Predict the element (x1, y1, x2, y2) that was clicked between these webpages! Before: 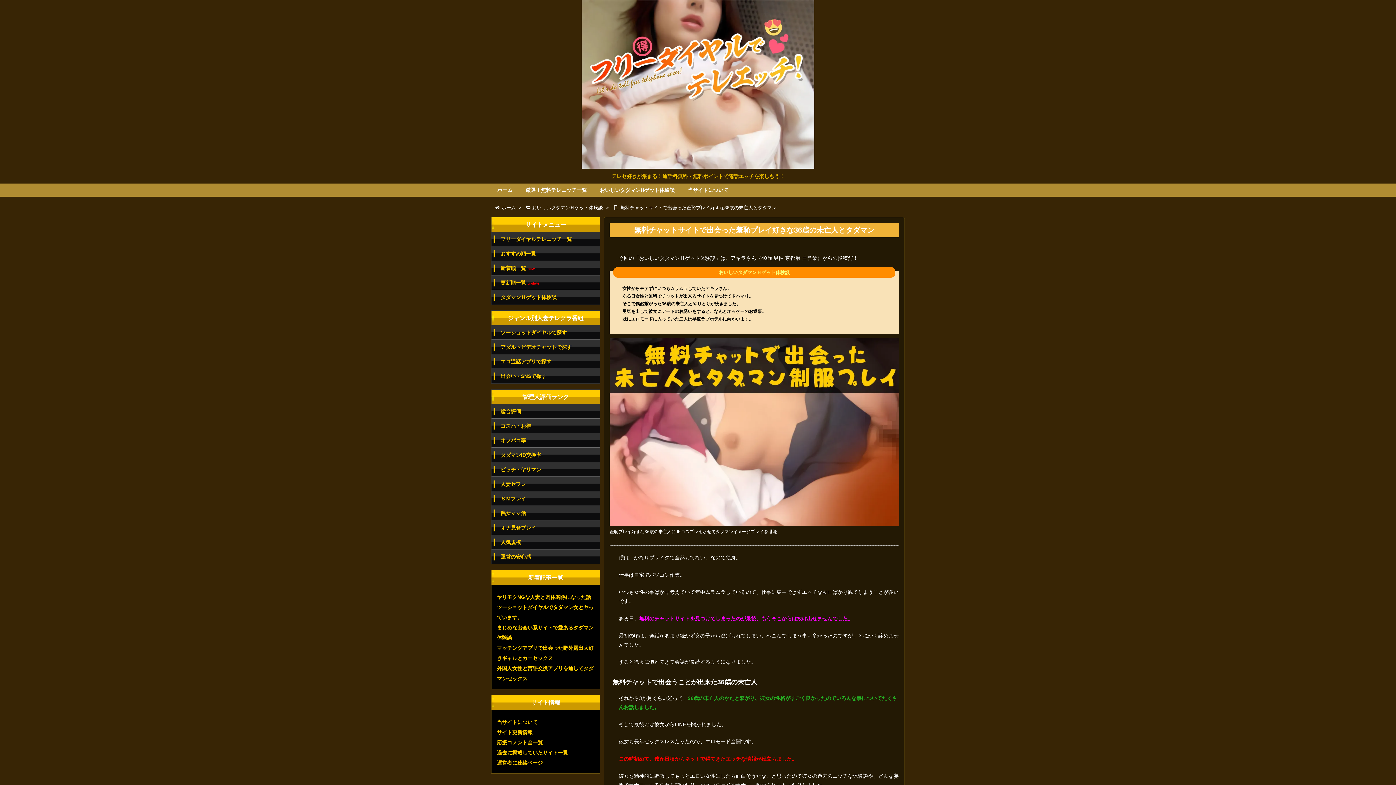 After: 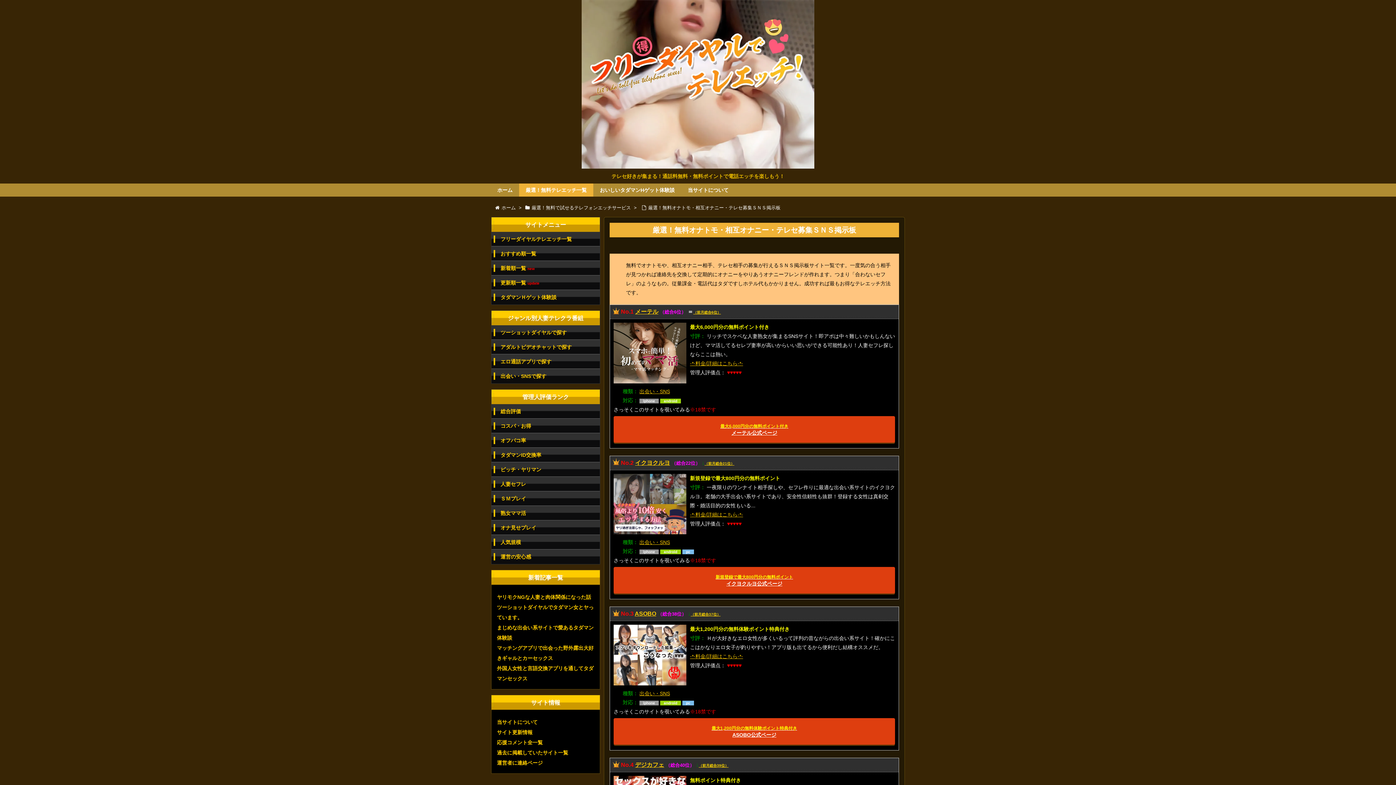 Action: bbox: (500, 373, 600, 378) label: 出会い・SNSで探す